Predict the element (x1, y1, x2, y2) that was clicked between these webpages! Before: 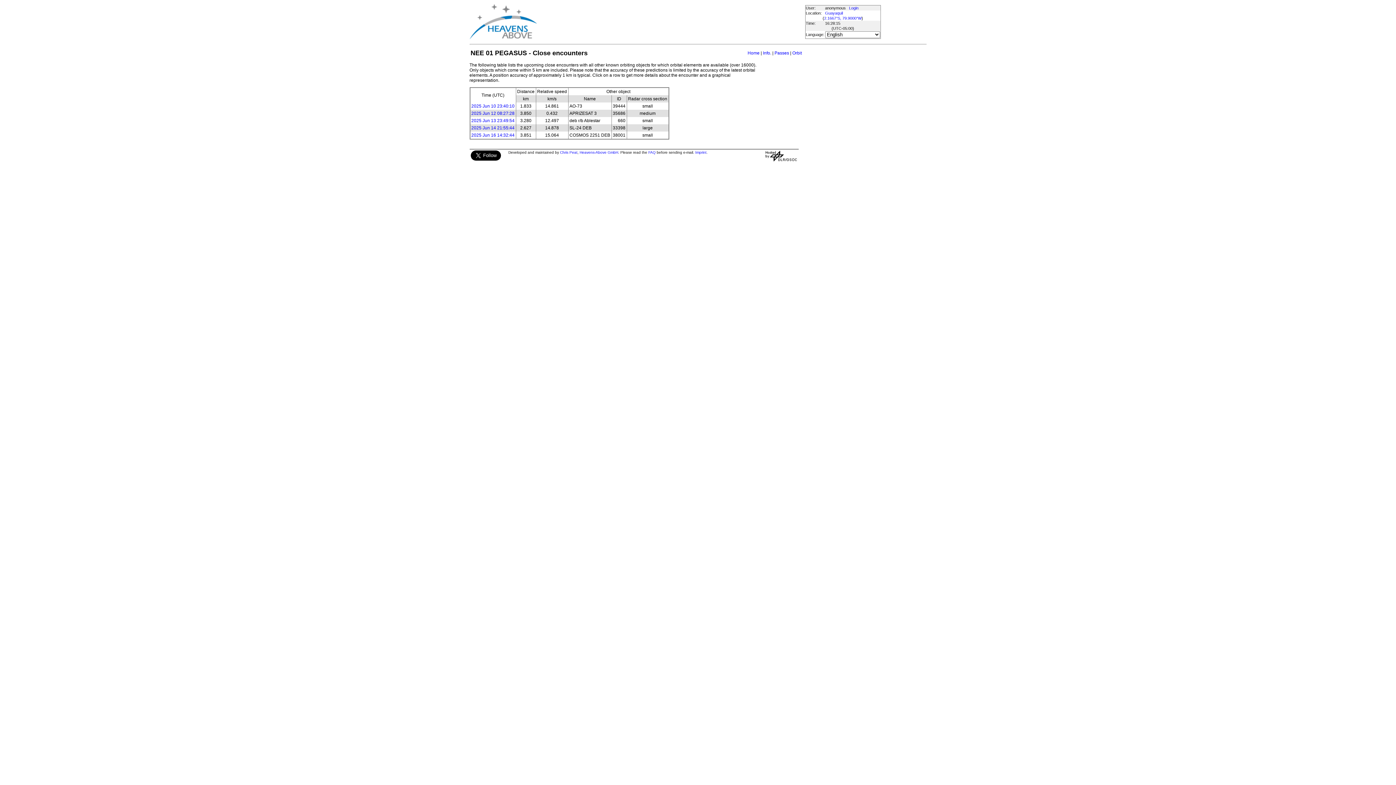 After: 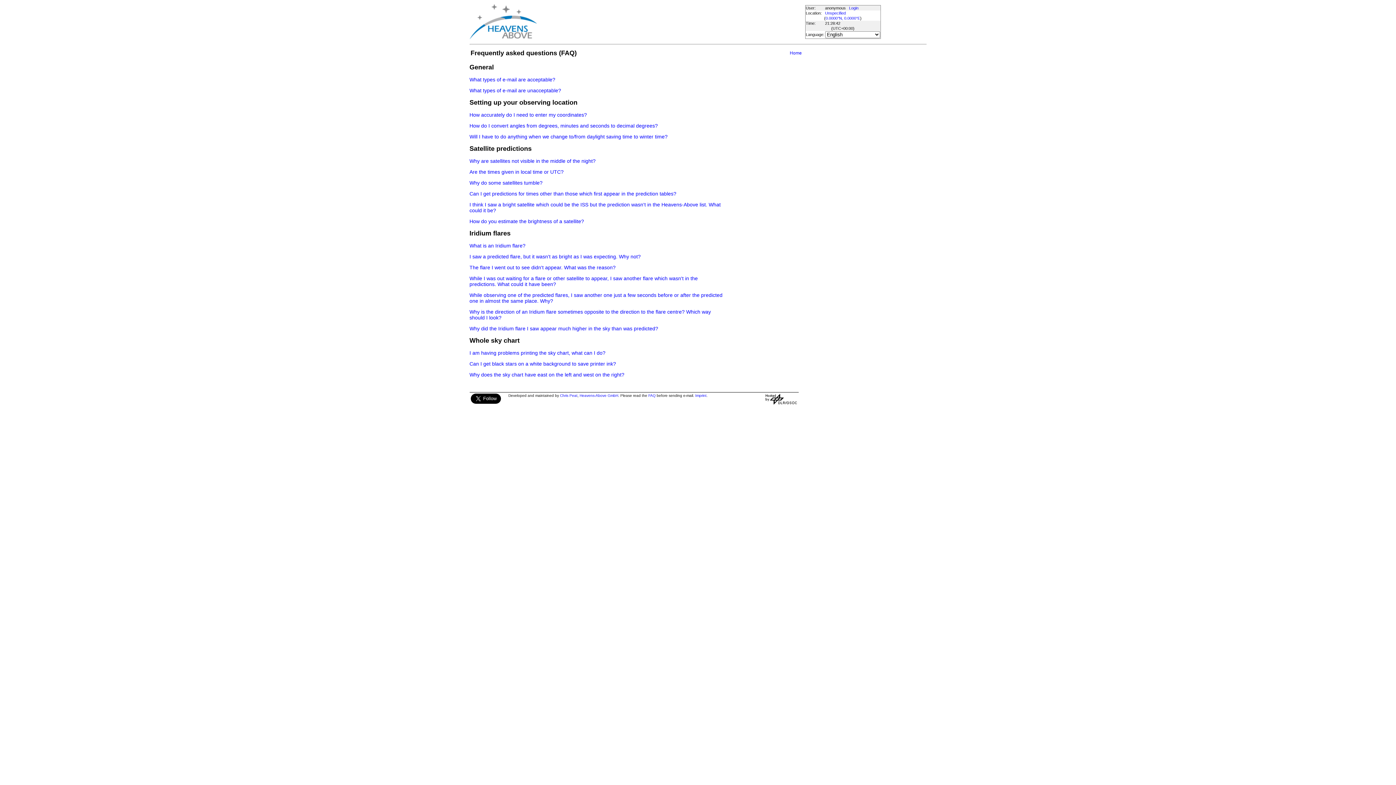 Action: label: FAQ bbox: (648, 150, 655, 154)